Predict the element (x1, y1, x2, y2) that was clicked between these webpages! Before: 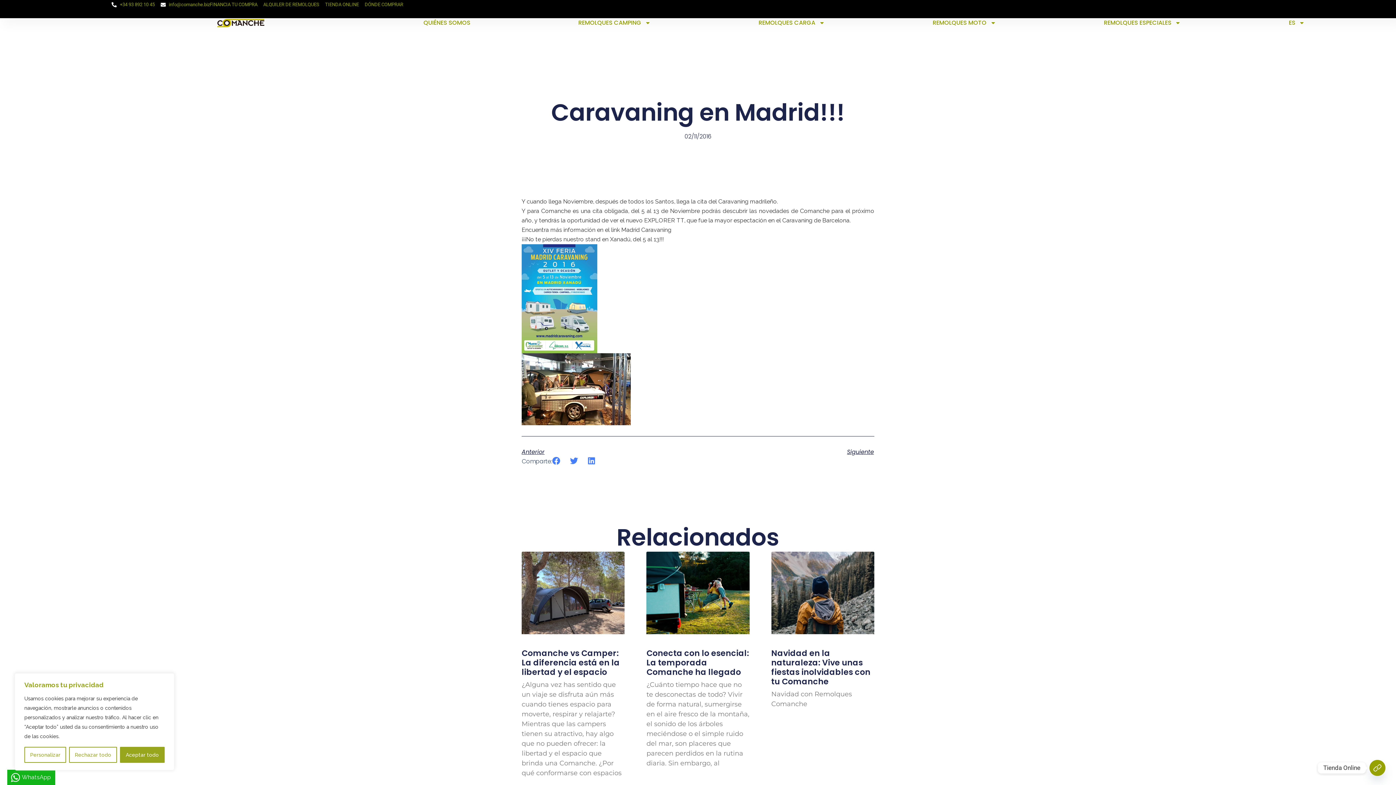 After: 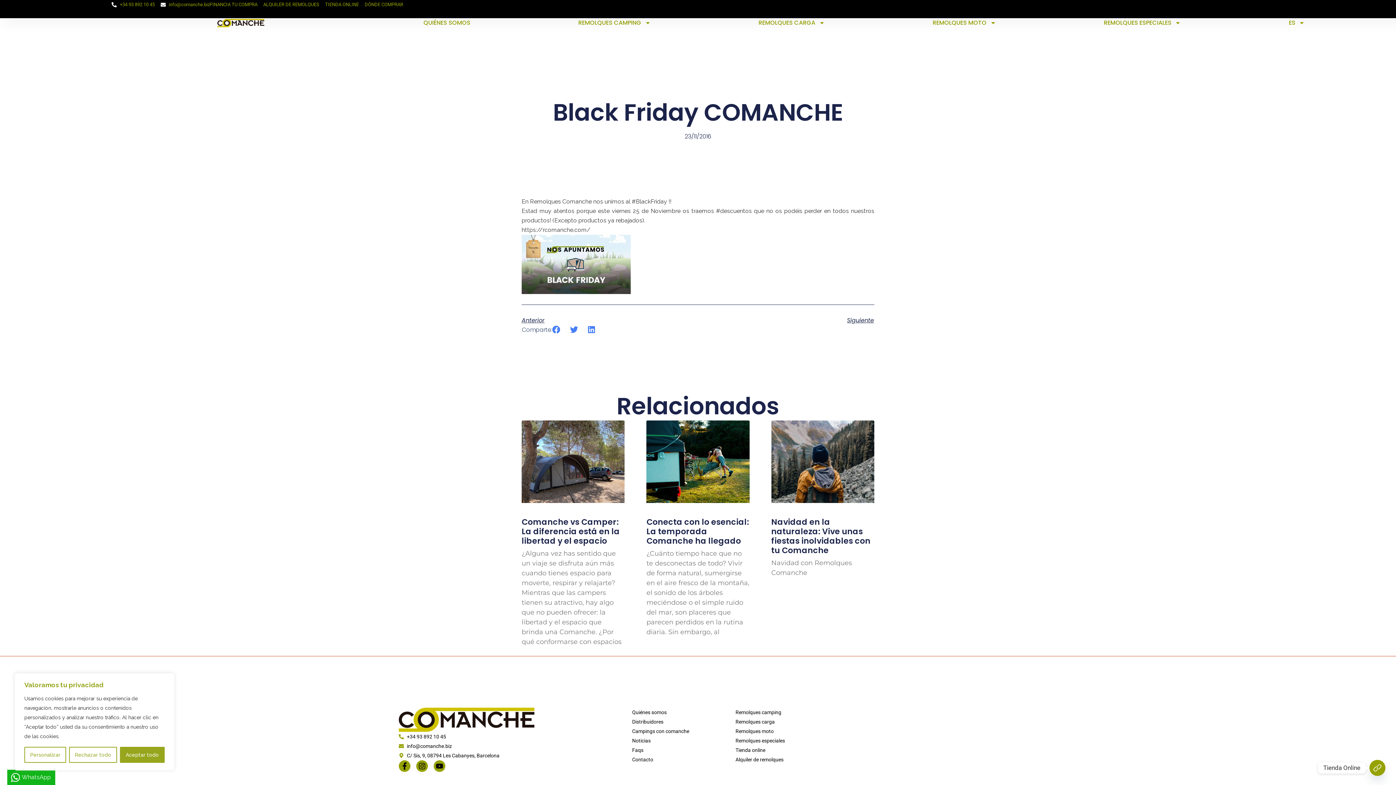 Action: label: Siguiente bbox: (698, 447, 874, 456)